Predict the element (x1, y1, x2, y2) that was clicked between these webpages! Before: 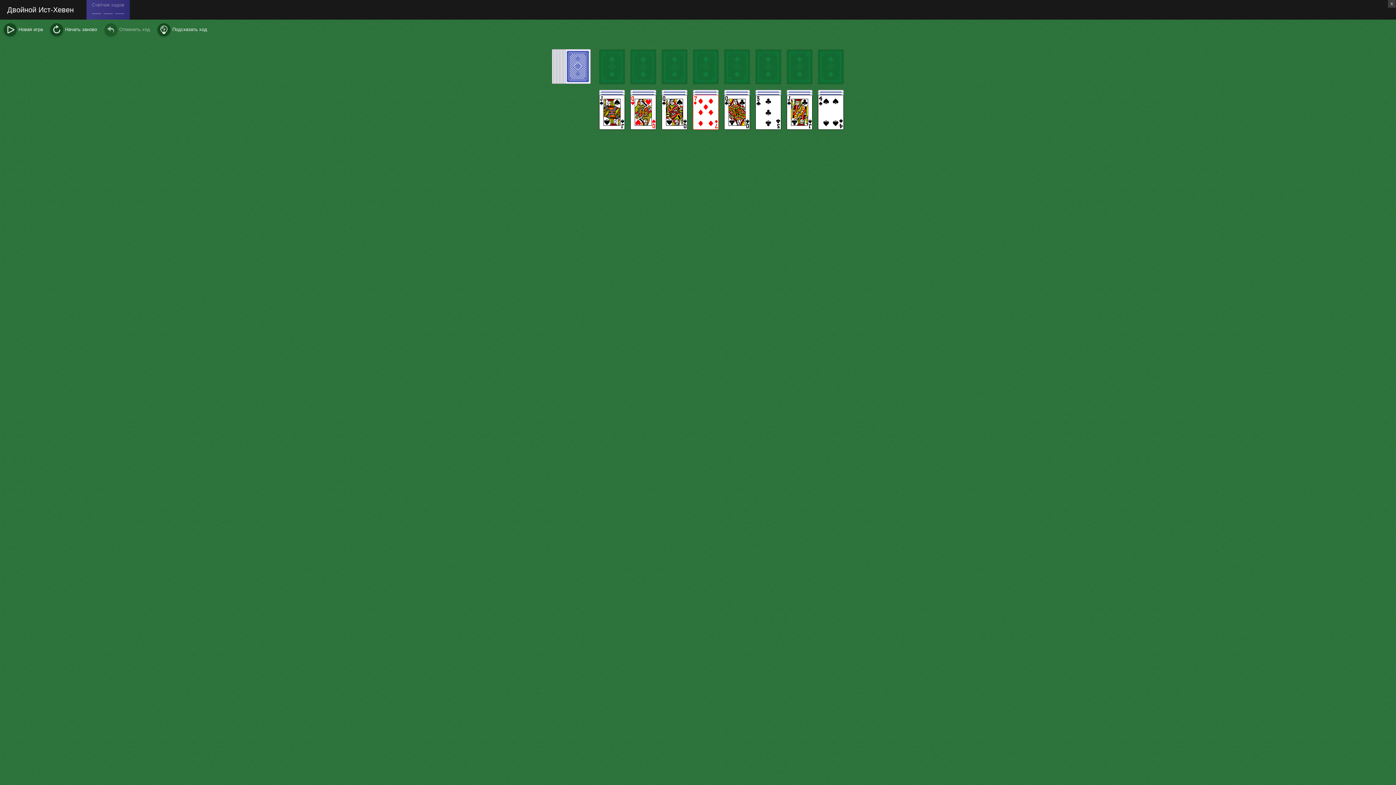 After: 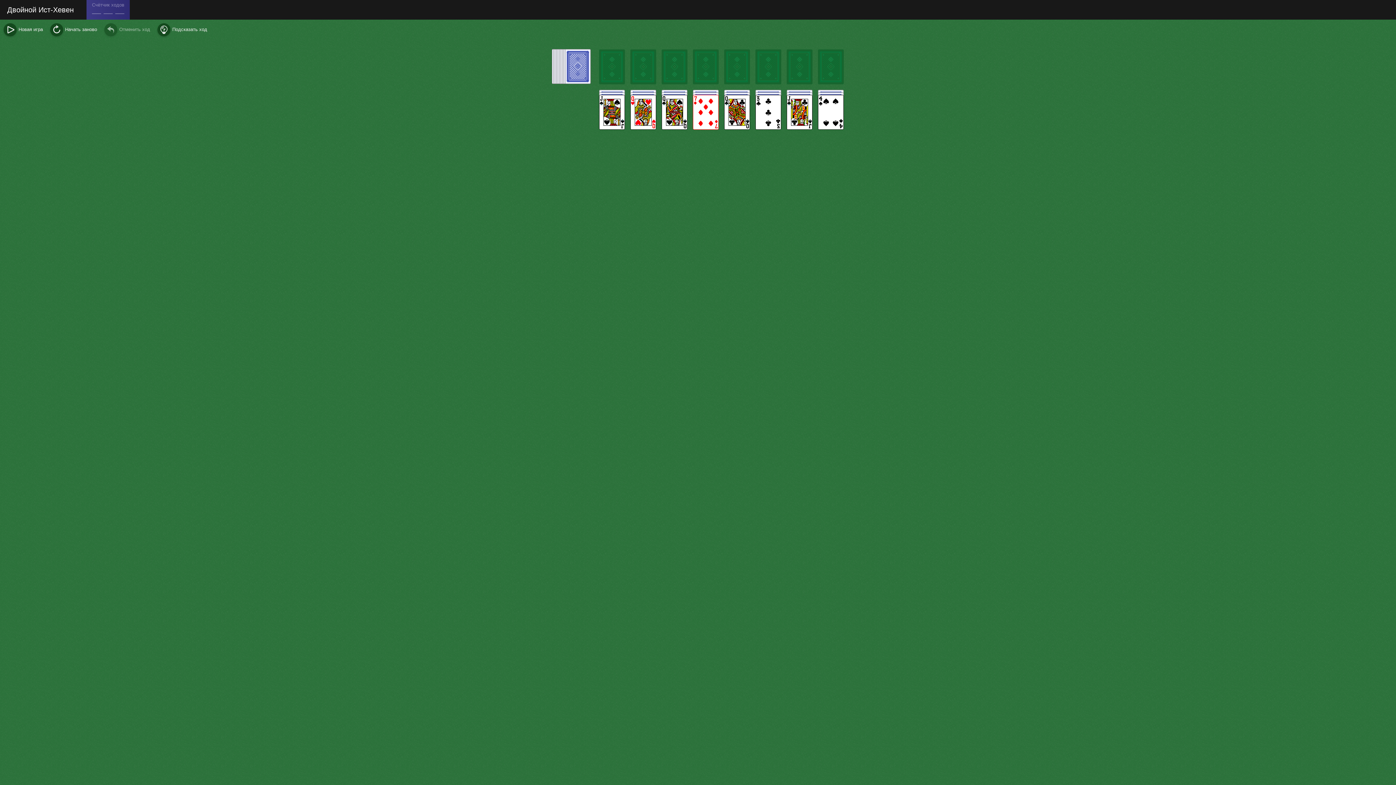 Action: bbox: (1388, 0, 1396, 7) label: X